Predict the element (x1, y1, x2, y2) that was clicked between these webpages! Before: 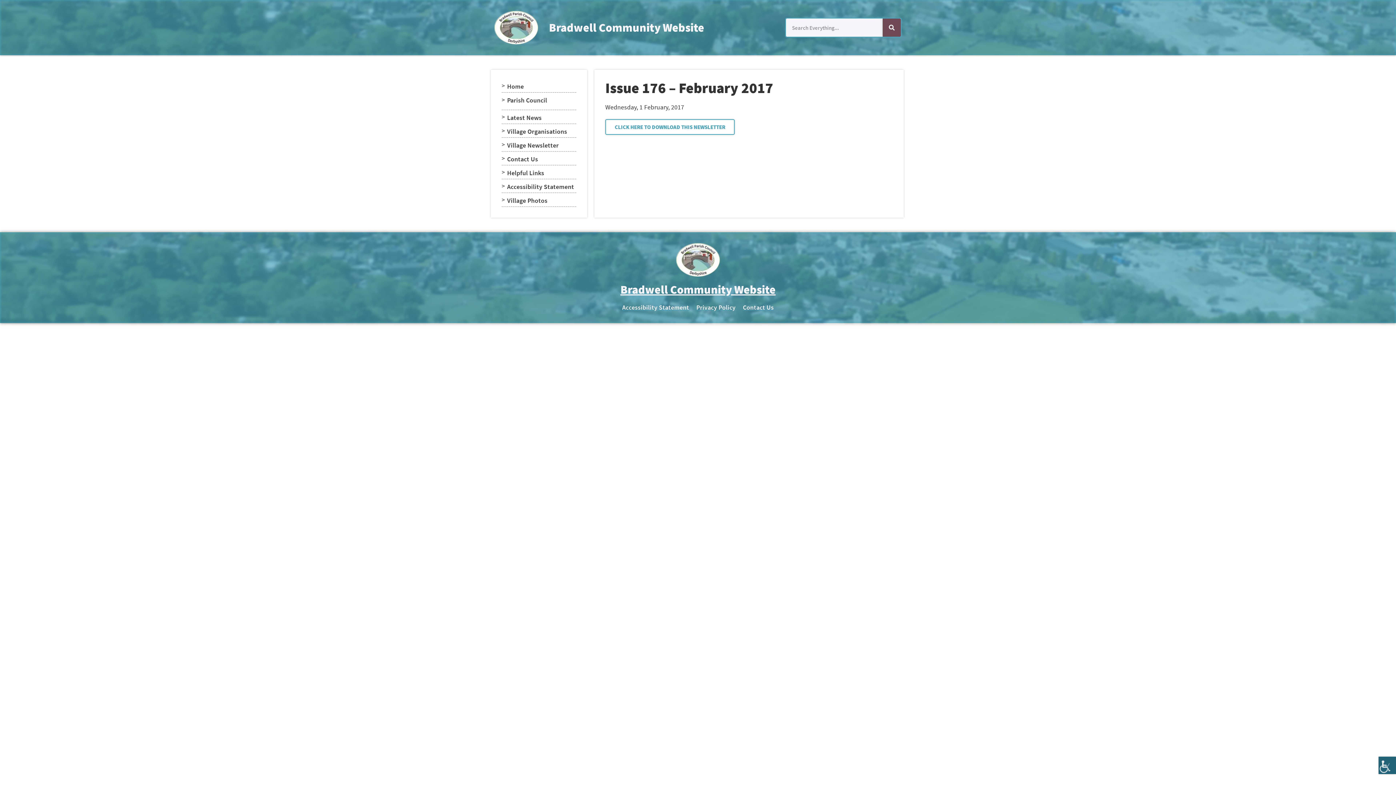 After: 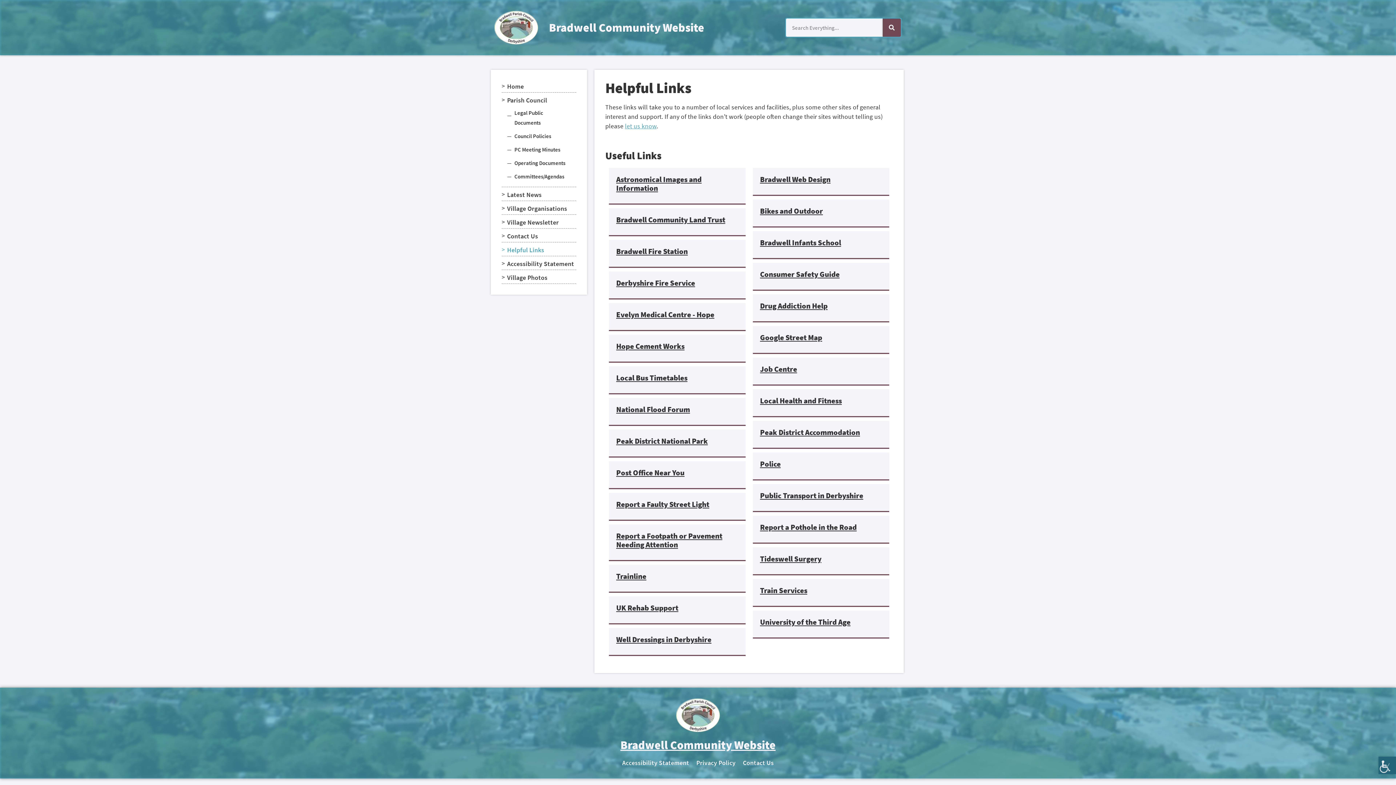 Action: label: Helpful Links bbox: (507, 167, 576, 178)